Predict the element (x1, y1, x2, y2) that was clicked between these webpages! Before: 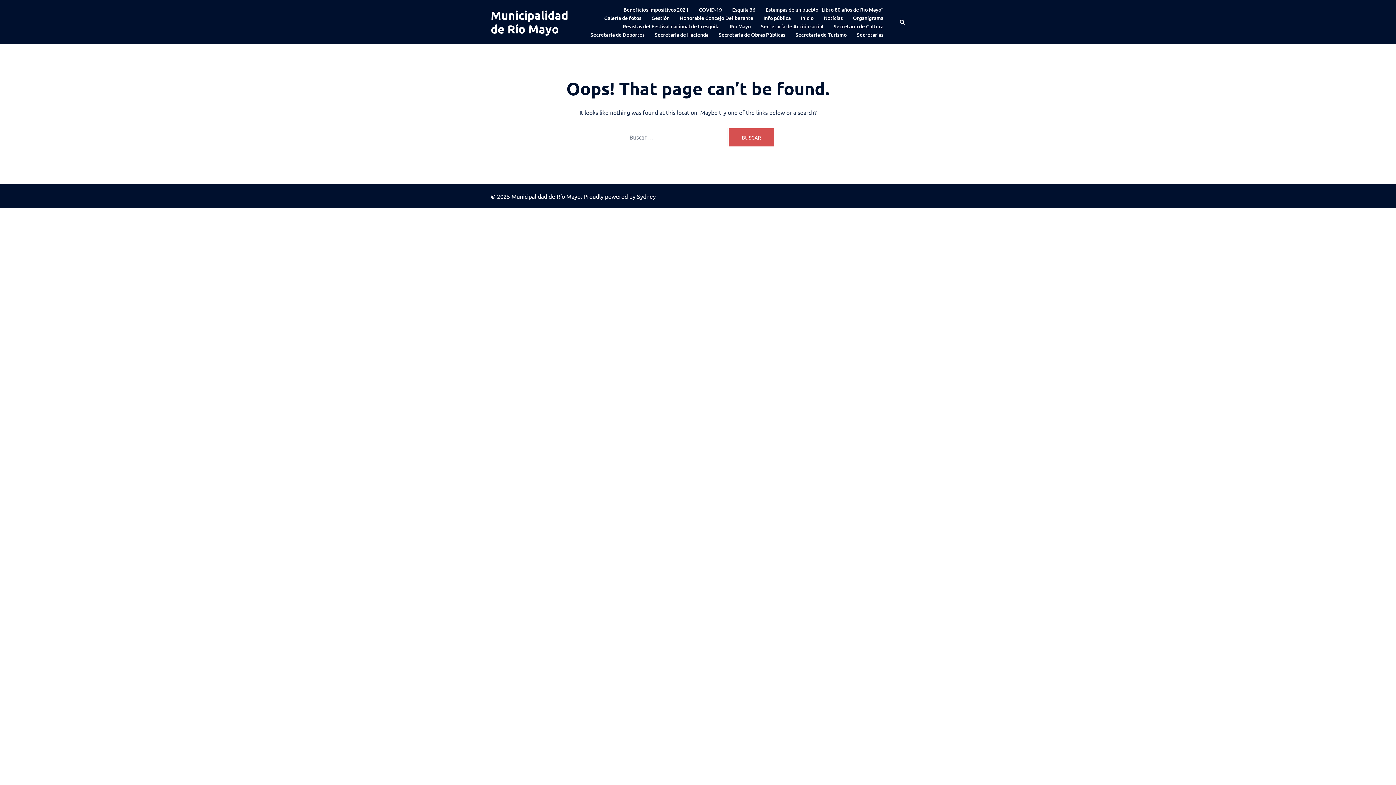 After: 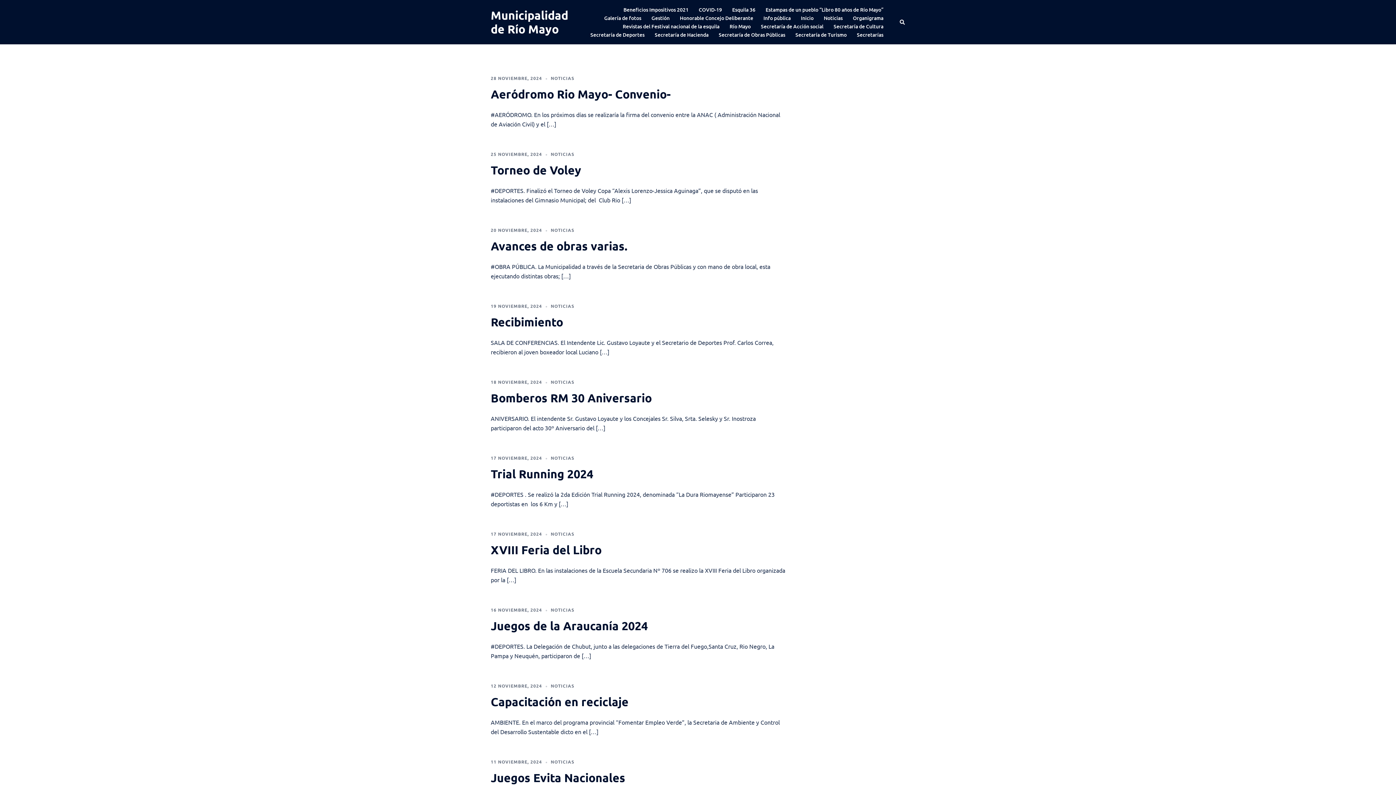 Action: label: Noticias bbox: (824, 13, 842, 22)